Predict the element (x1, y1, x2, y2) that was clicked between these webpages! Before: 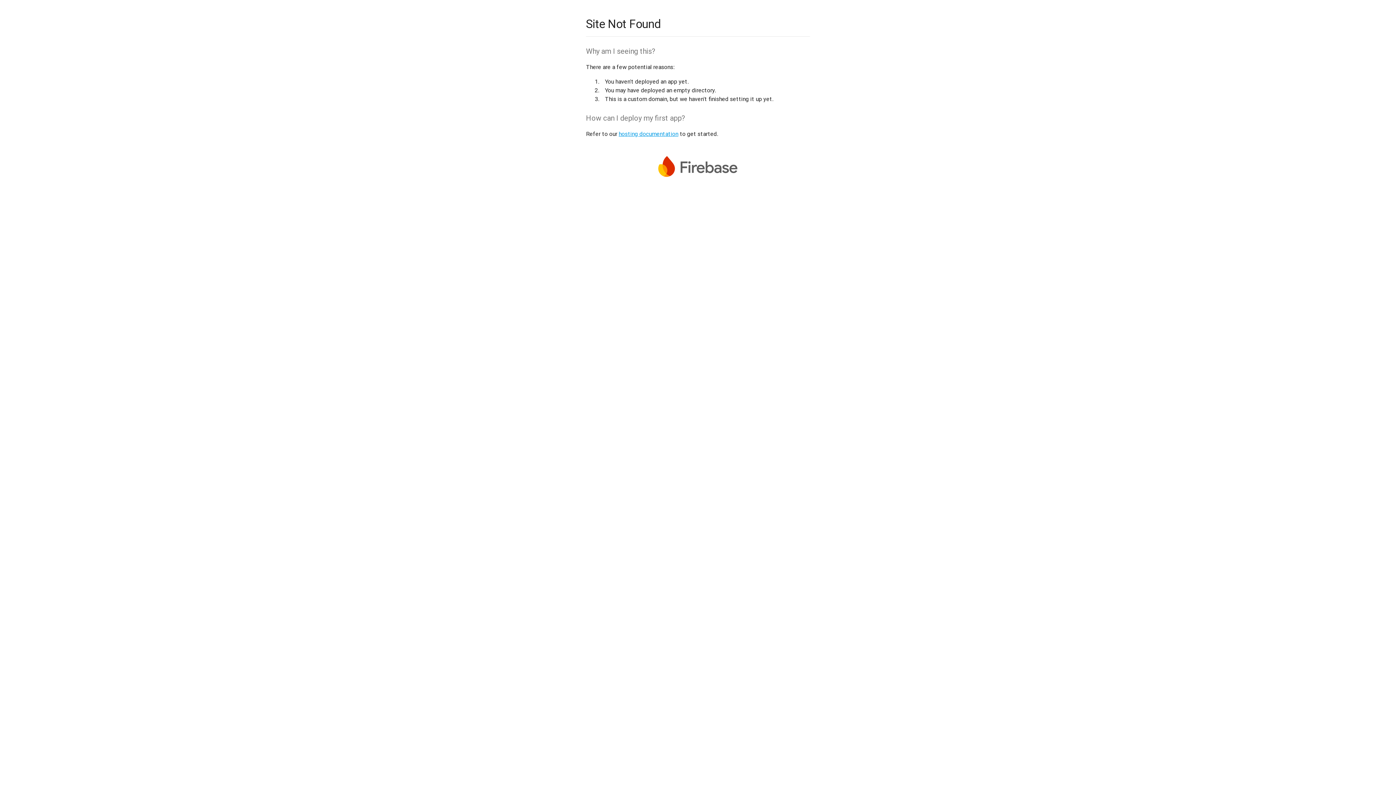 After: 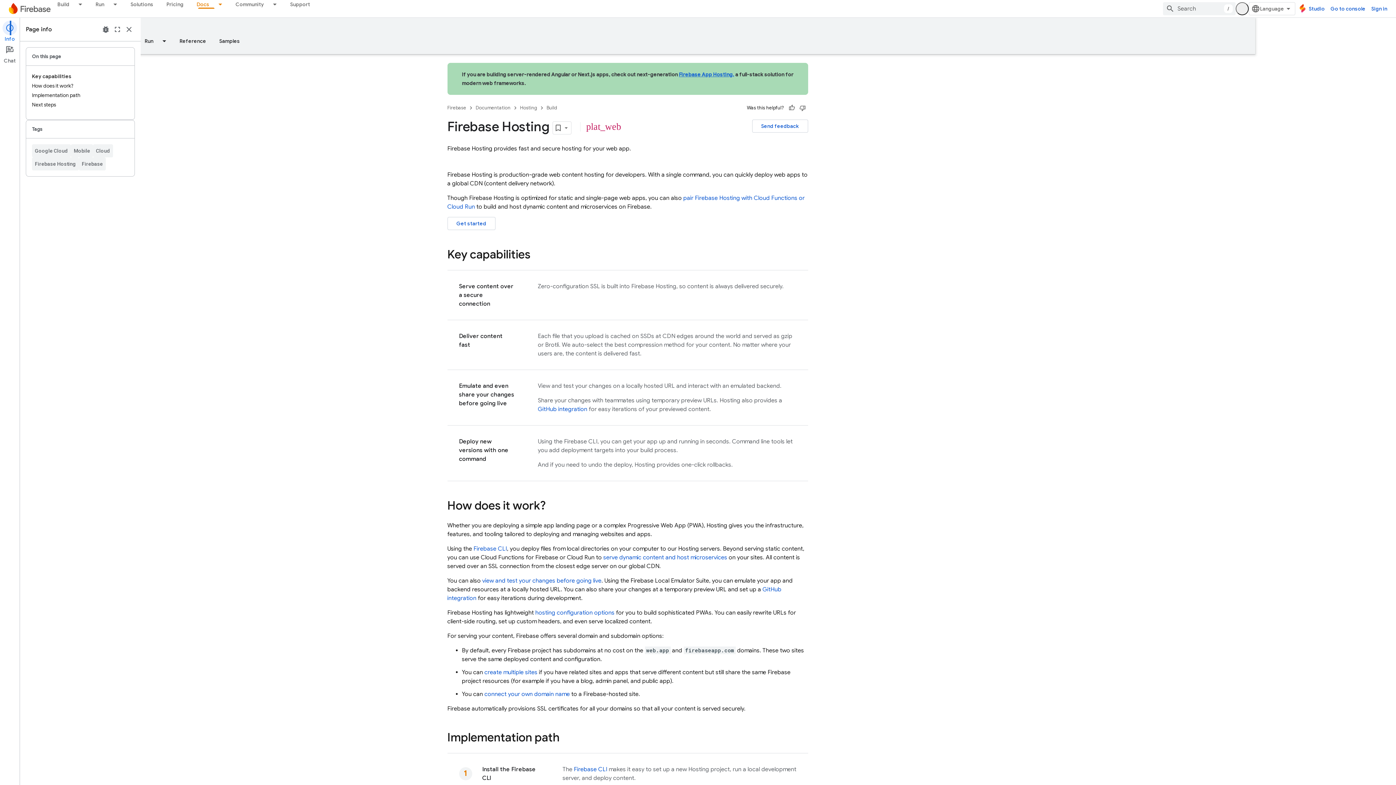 Action: label: hosting documentation bbox: (618, 130, 678, 137)